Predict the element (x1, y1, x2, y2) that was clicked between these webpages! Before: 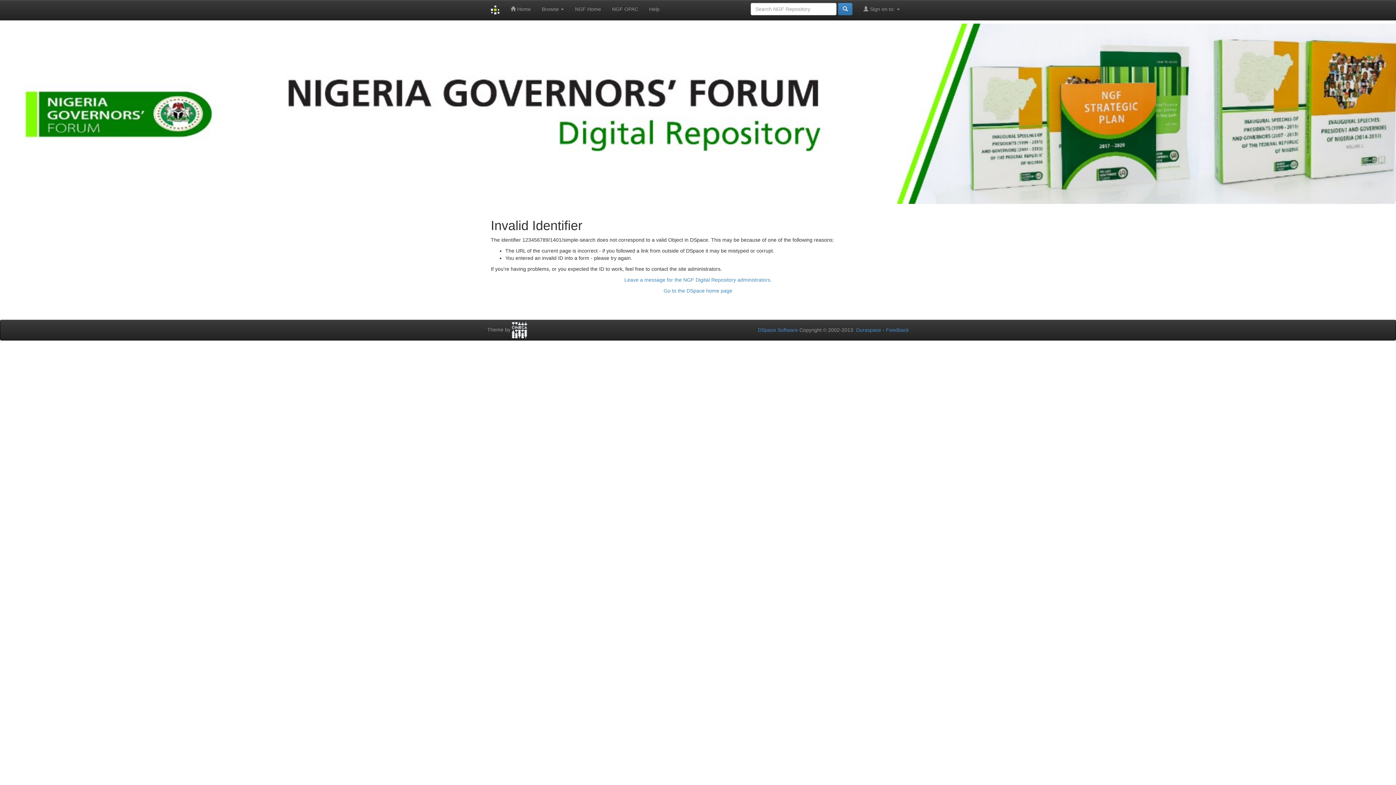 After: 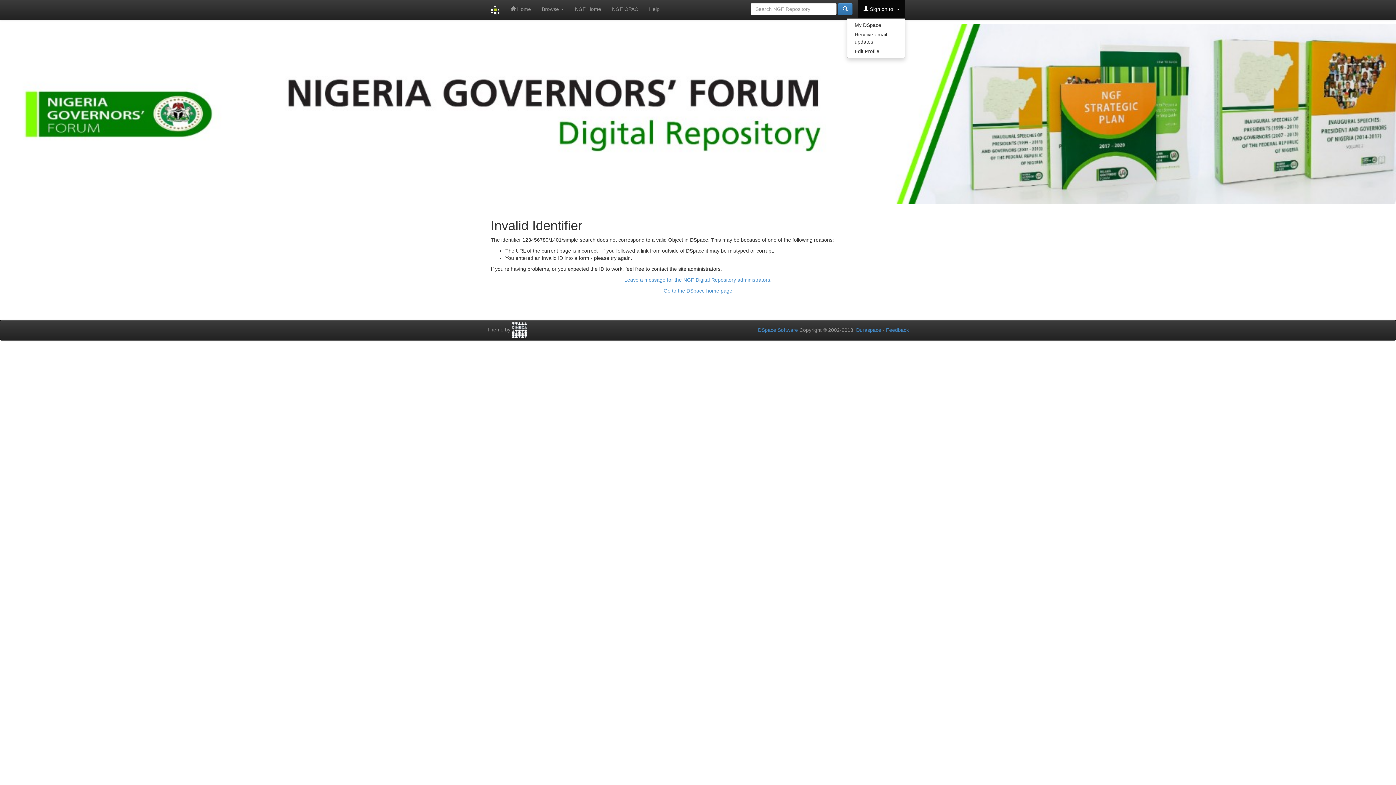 Action: label:  Sign on to:  bbox: (858, 0, 905, 18)